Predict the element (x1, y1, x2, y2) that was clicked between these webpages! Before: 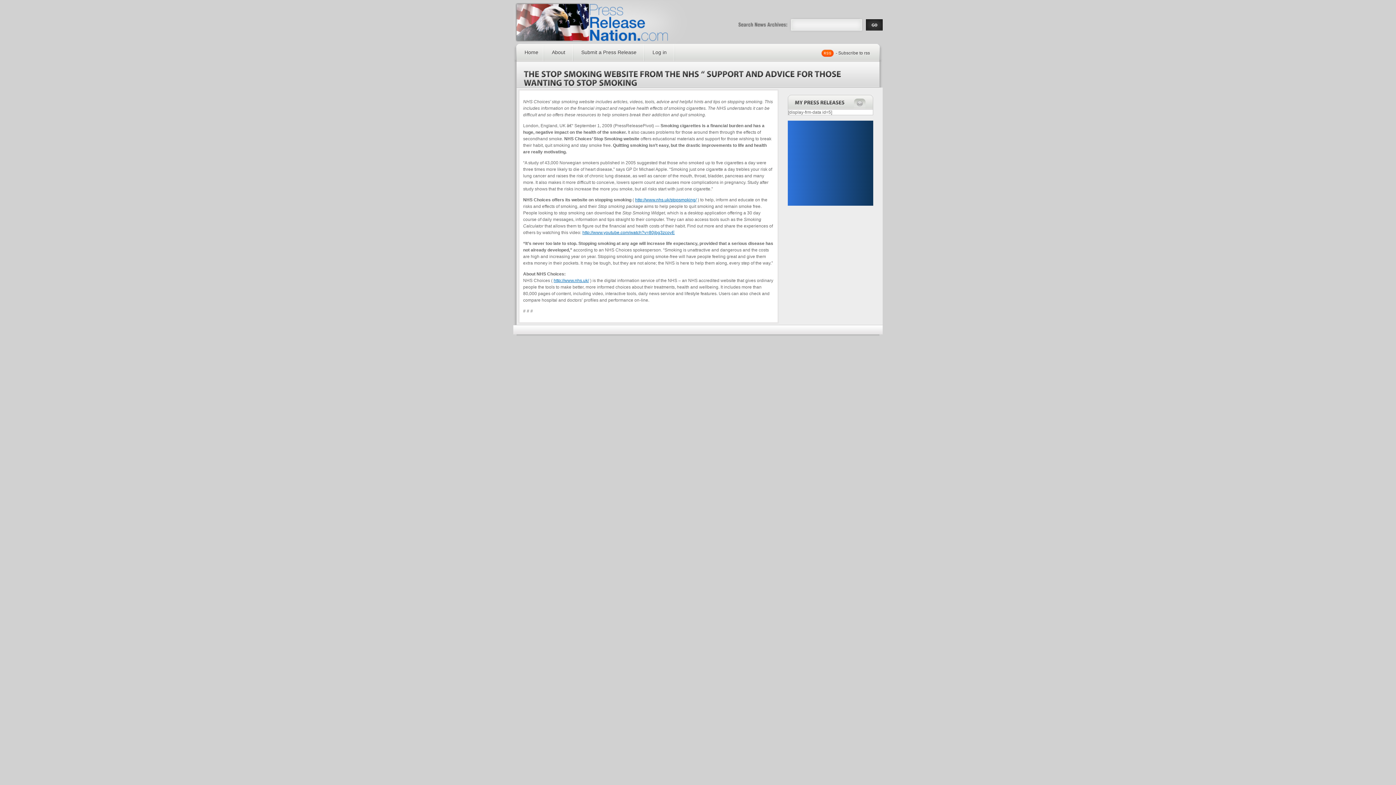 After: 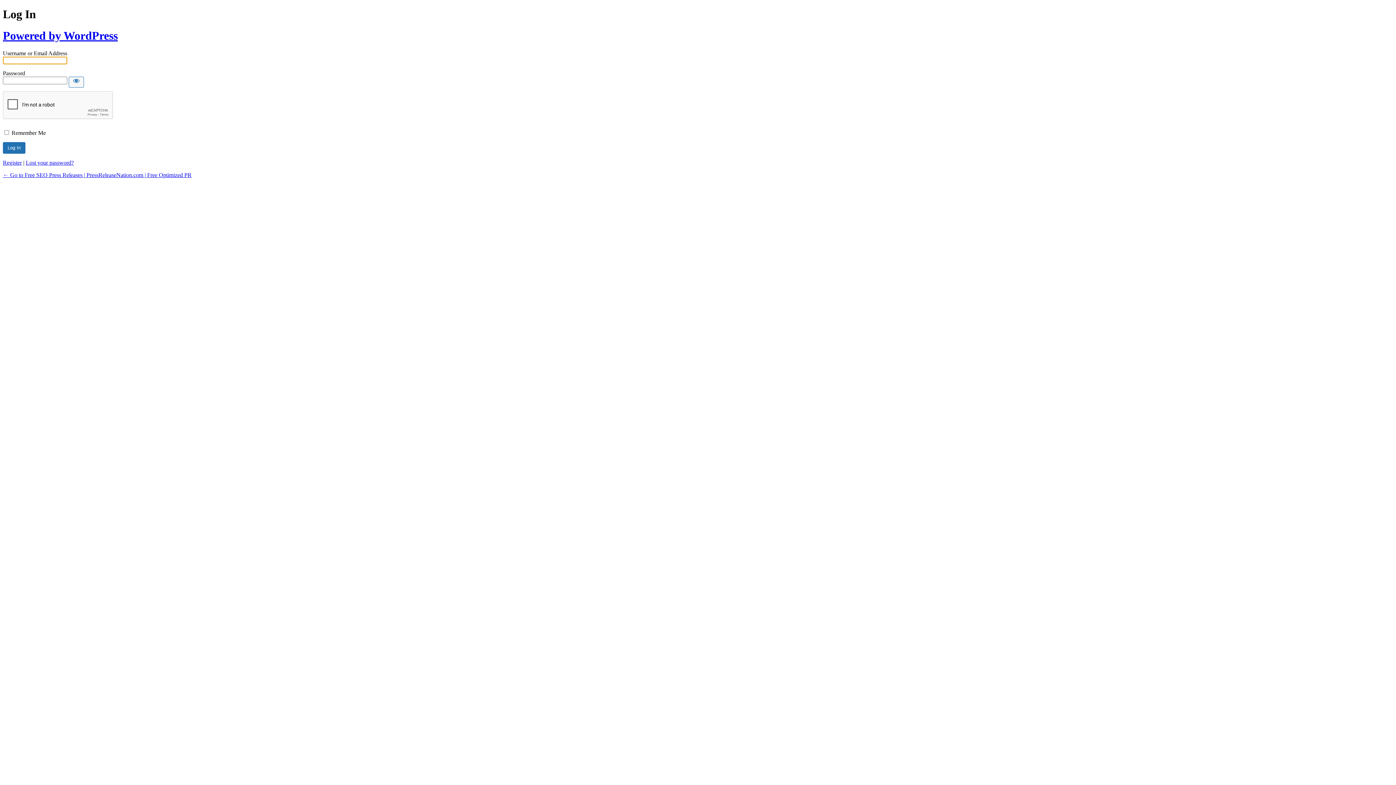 Action: label: Log in bbox: (644, 44, 674, 61)